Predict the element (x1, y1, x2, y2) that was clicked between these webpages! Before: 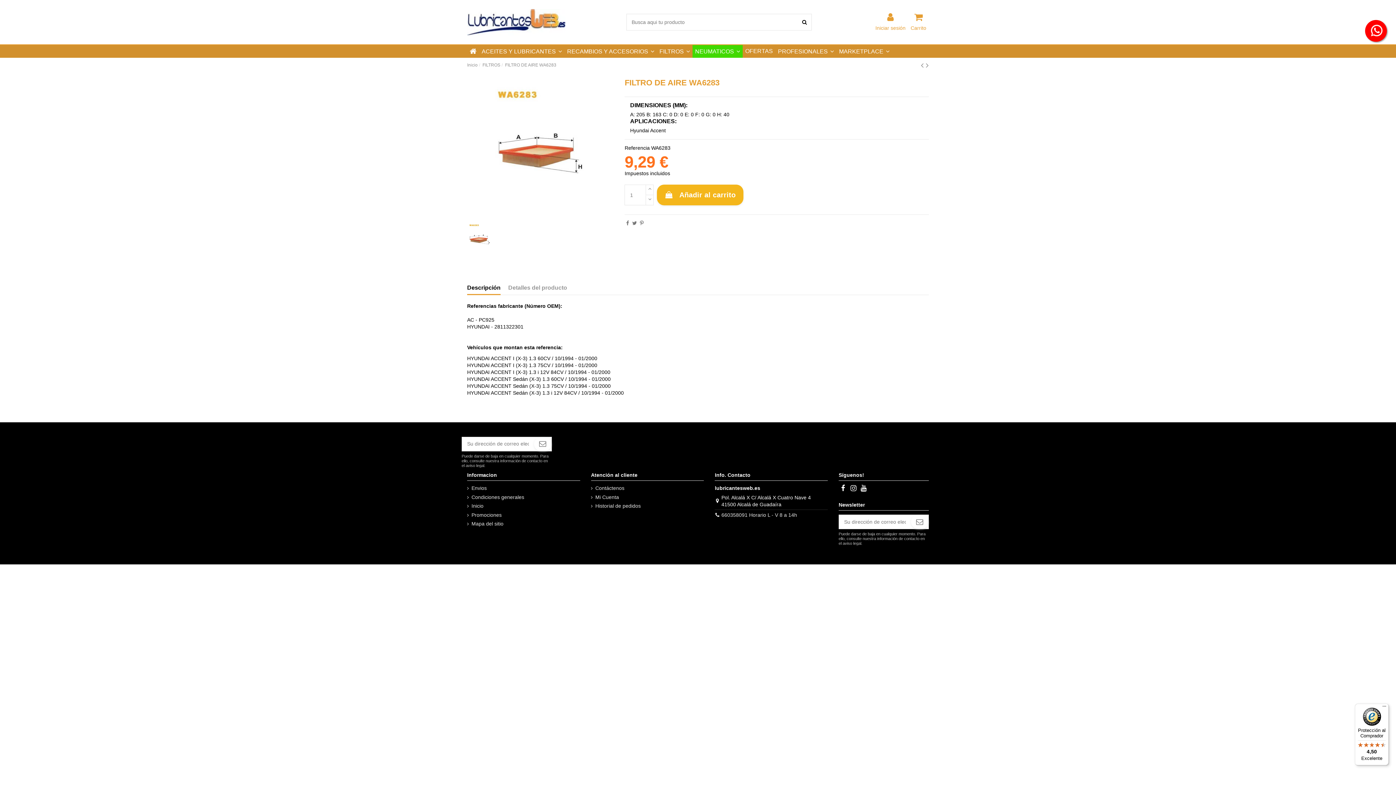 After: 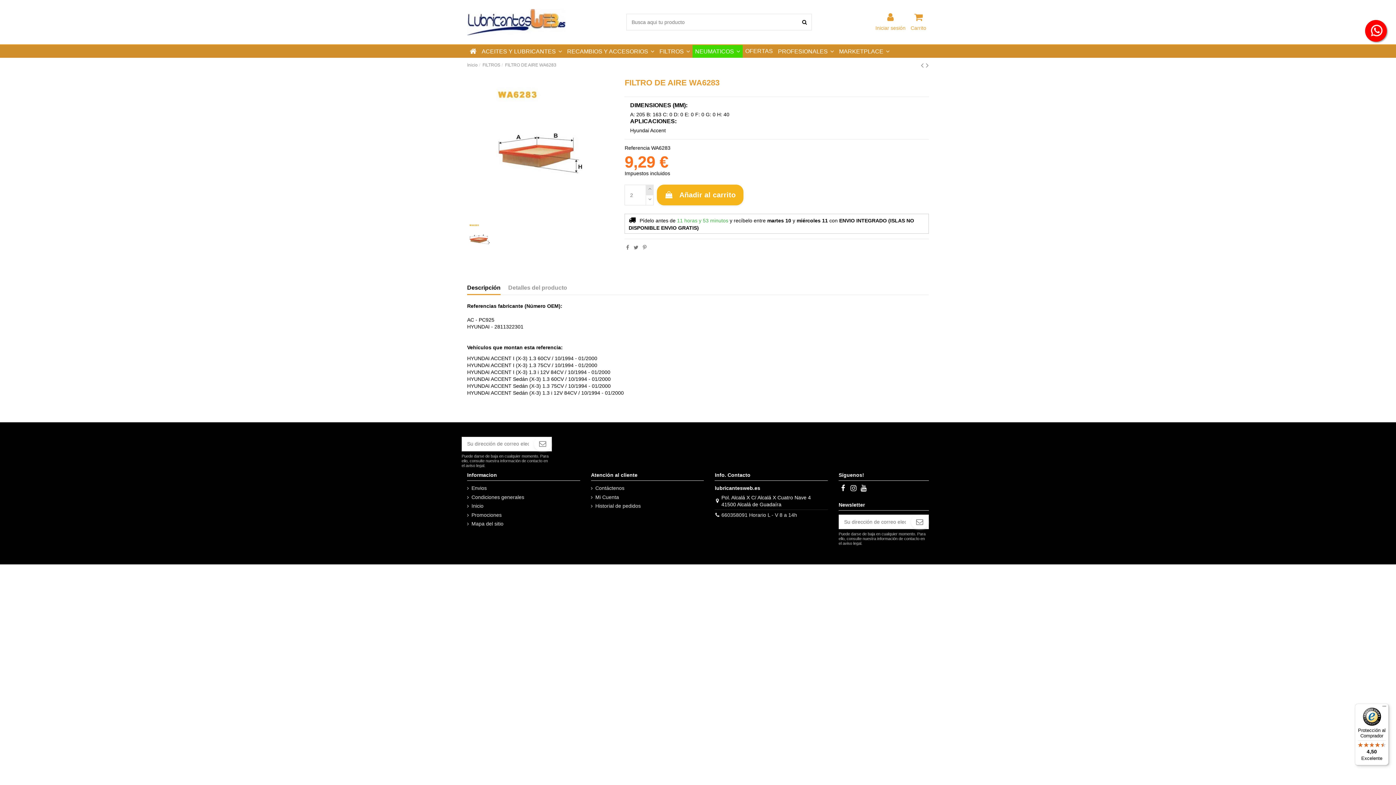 Action: bbox: (645, 184, 653, 195)